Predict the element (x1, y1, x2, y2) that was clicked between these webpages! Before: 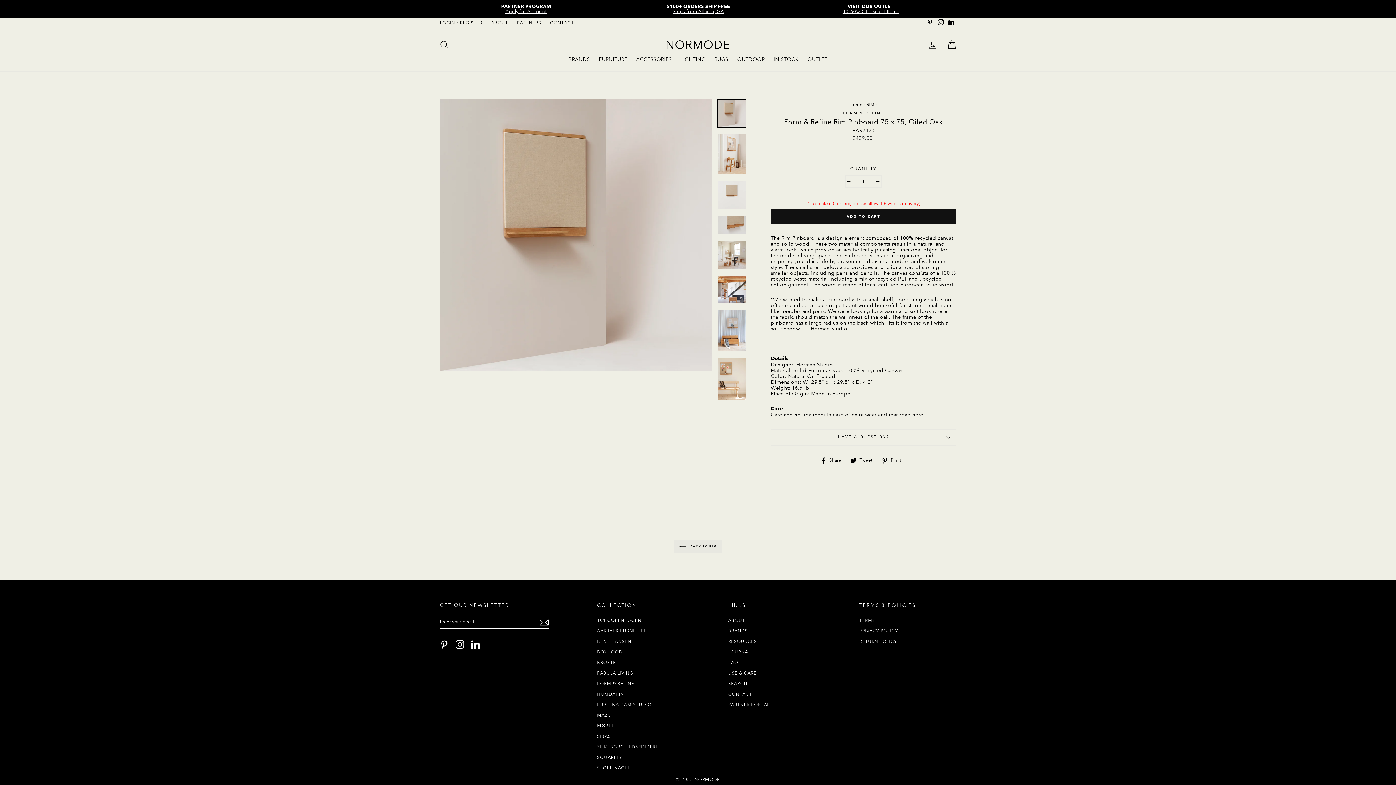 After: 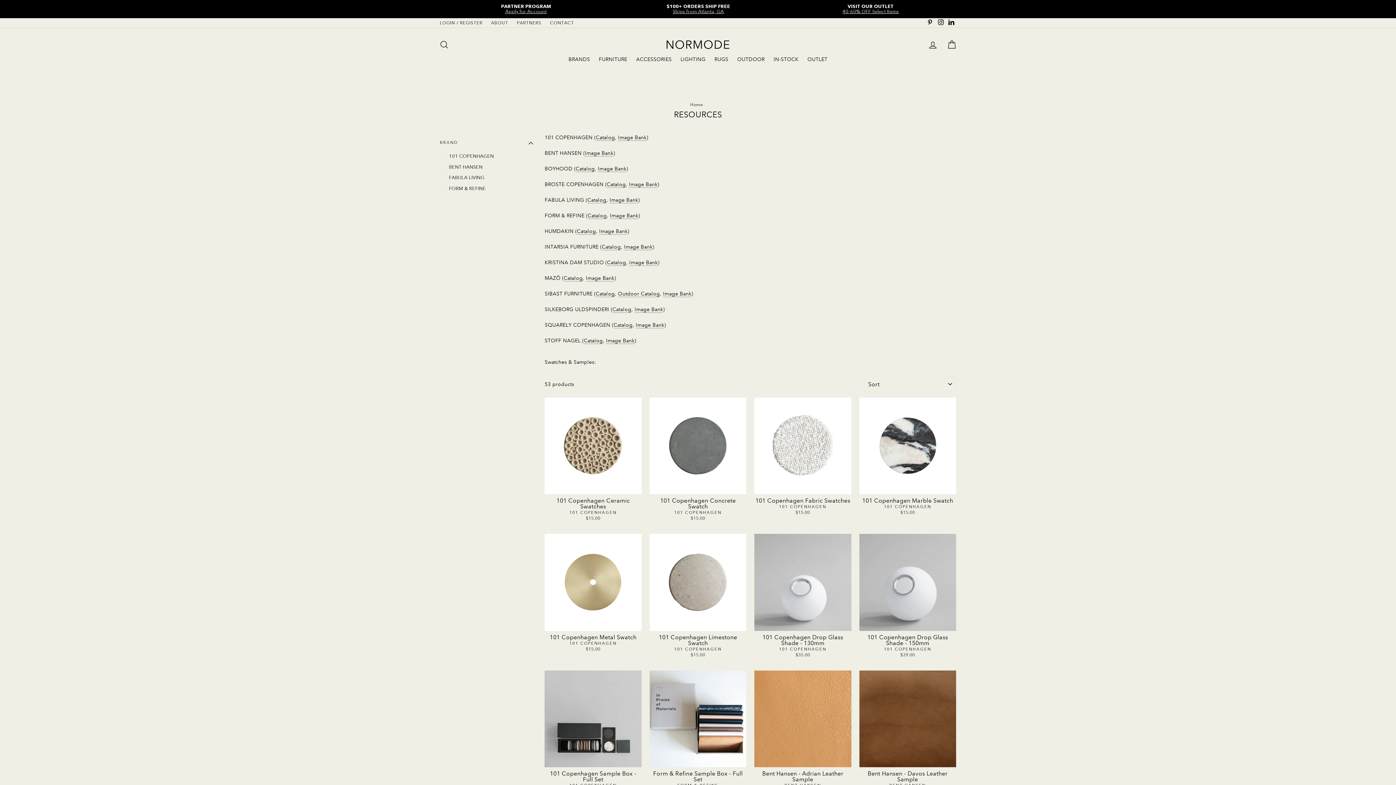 Action: bbox: (728, 637, 757, 646) label: RESOURCES